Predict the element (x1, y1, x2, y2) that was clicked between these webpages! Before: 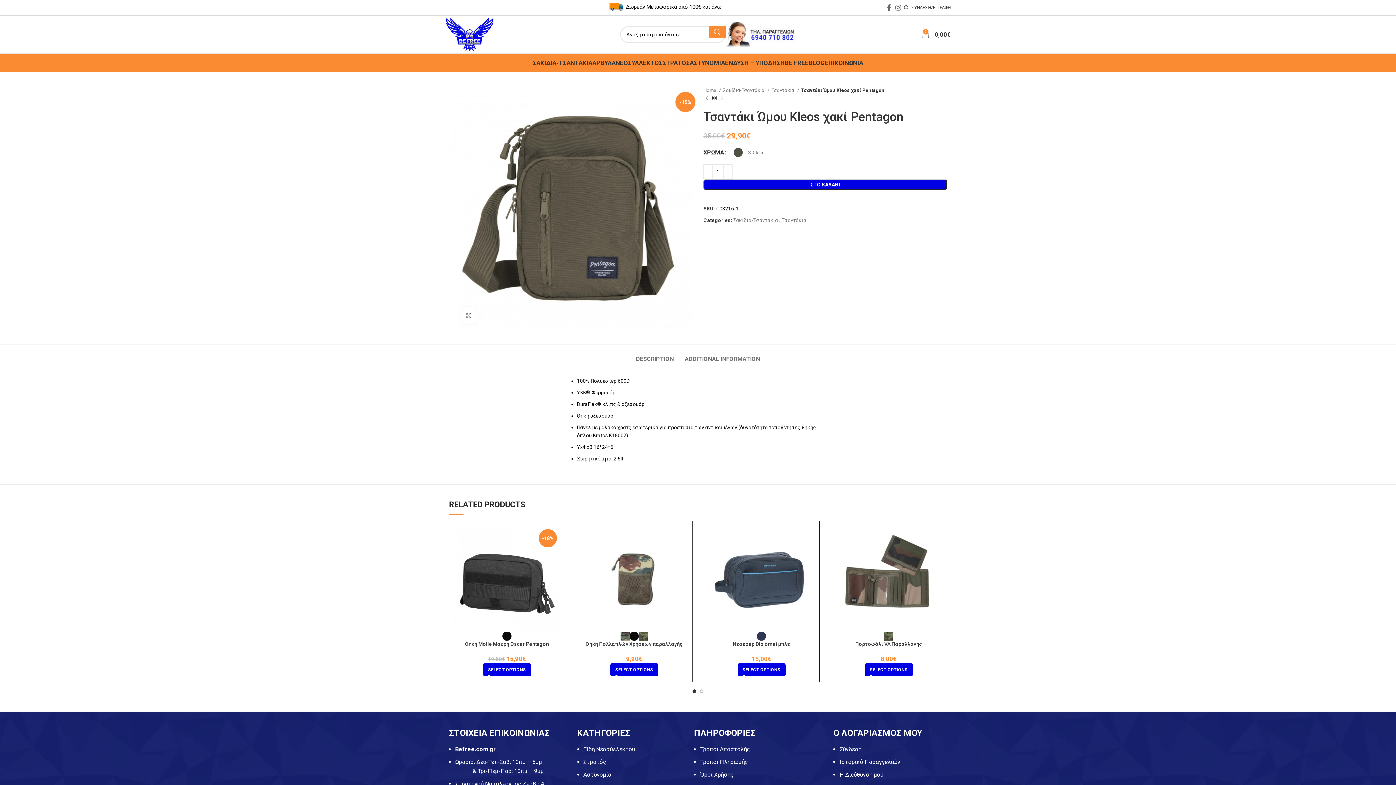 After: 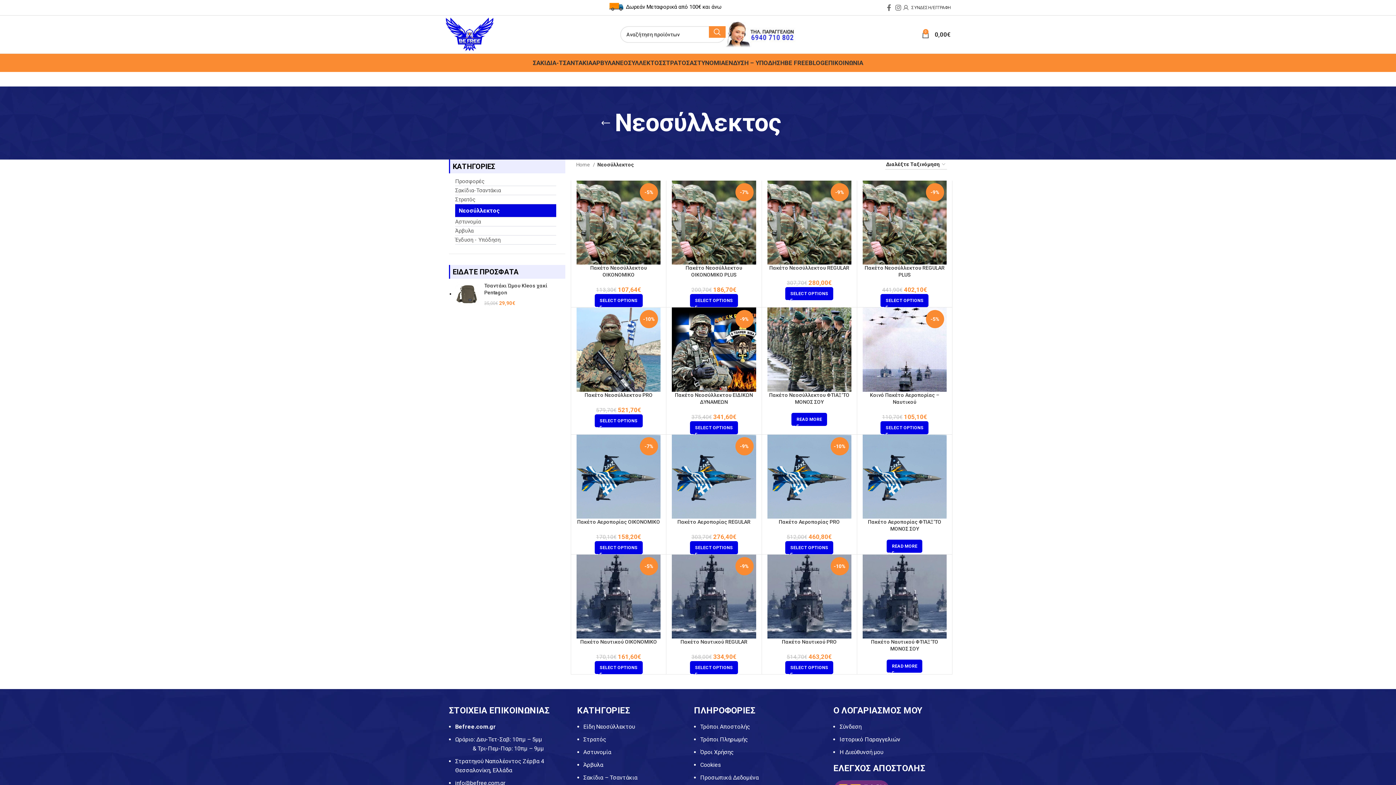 Action: bbox: (583, 746, 635, 753) label: Είδη Νεοσύλλεκτου